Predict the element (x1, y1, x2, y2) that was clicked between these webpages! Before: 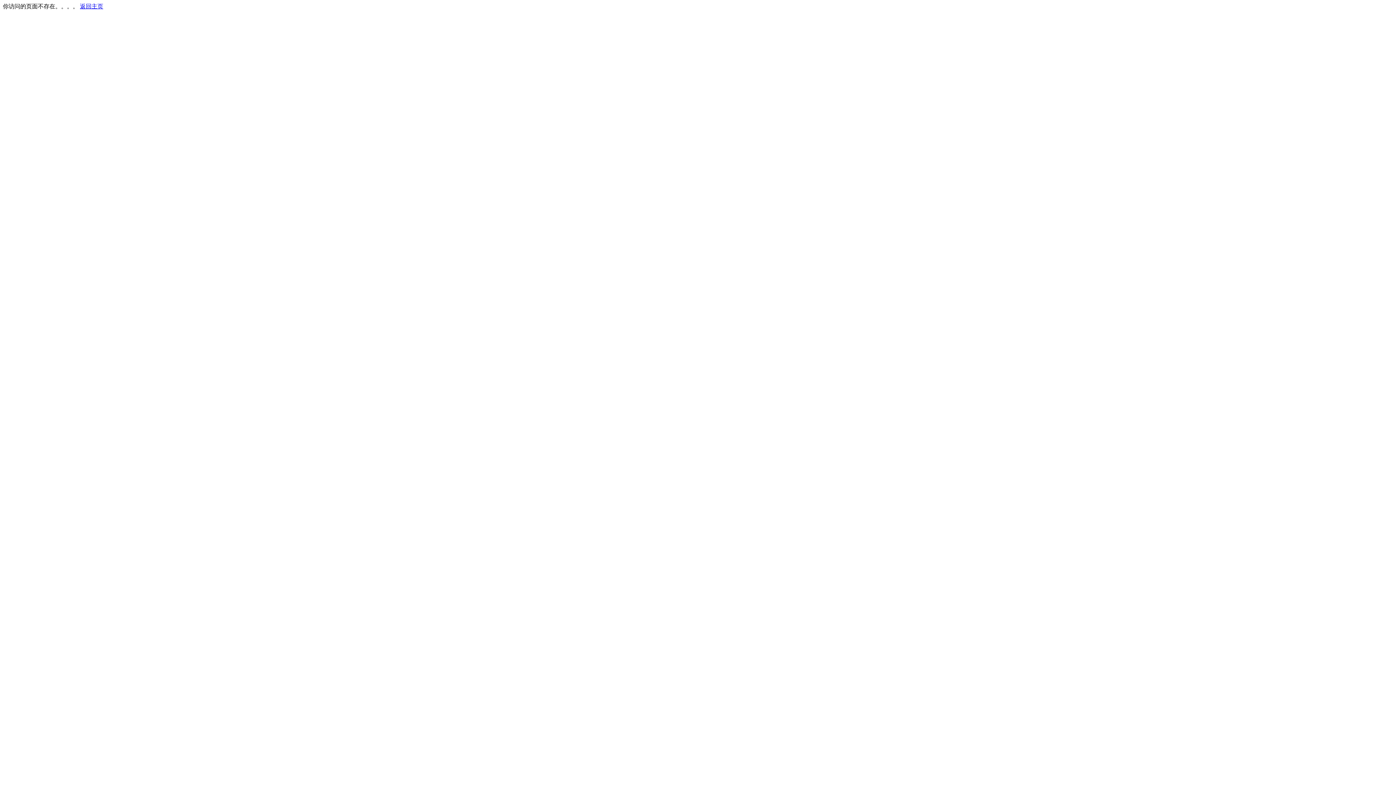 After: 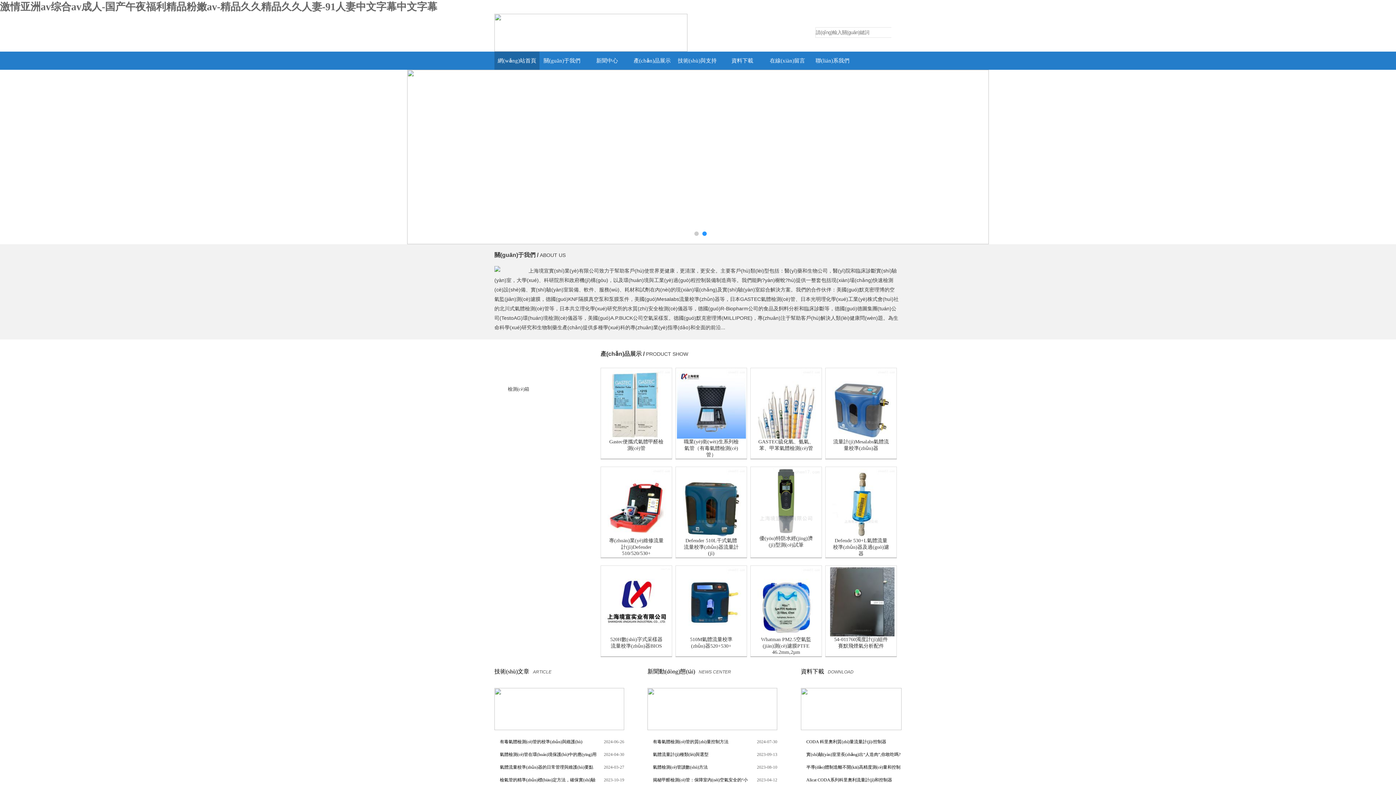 Action: bbox: (80, 3, 103, 9) label: 返回主页